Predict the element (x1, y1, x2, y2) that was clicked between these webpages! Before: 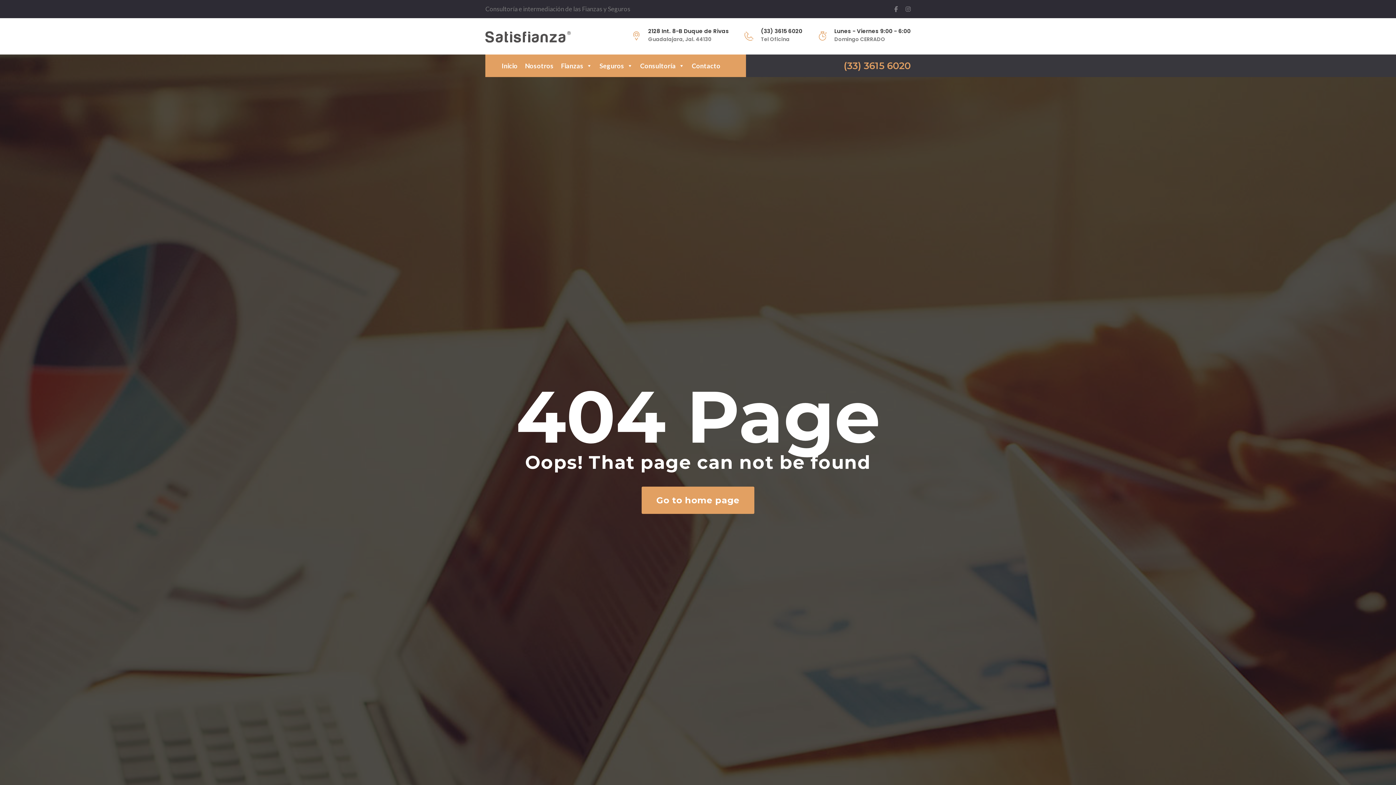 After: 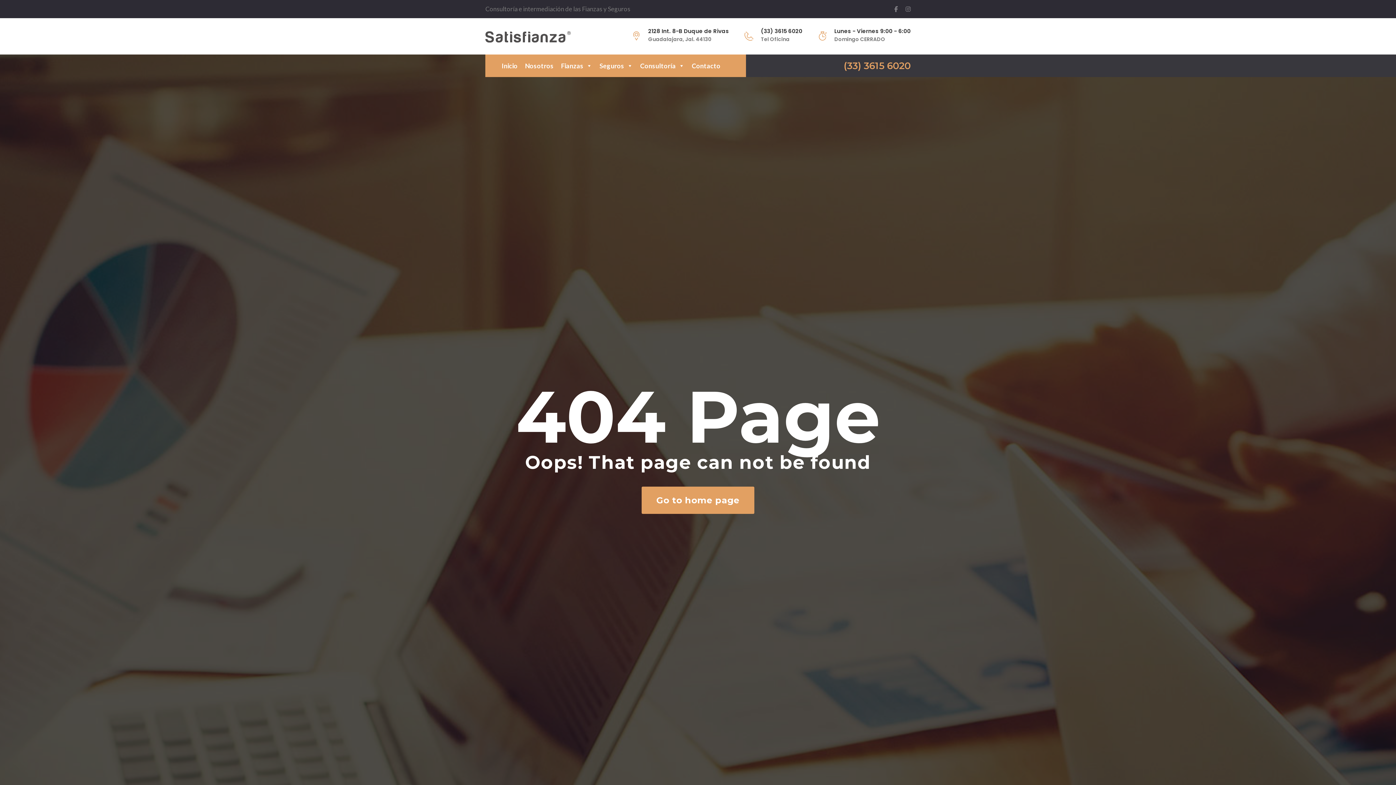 Action: label: (33) 3615 6020 bbox: (844, 54, 910, 77)